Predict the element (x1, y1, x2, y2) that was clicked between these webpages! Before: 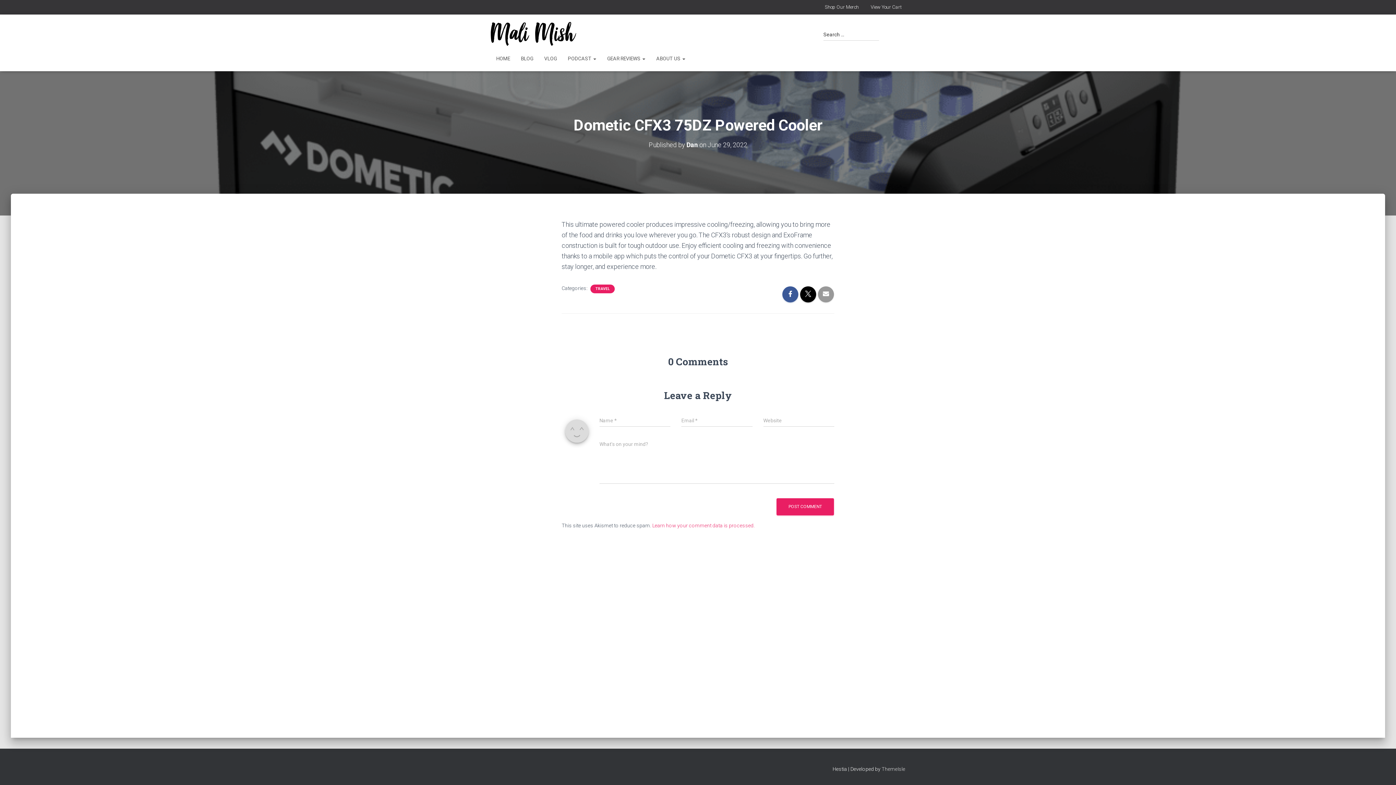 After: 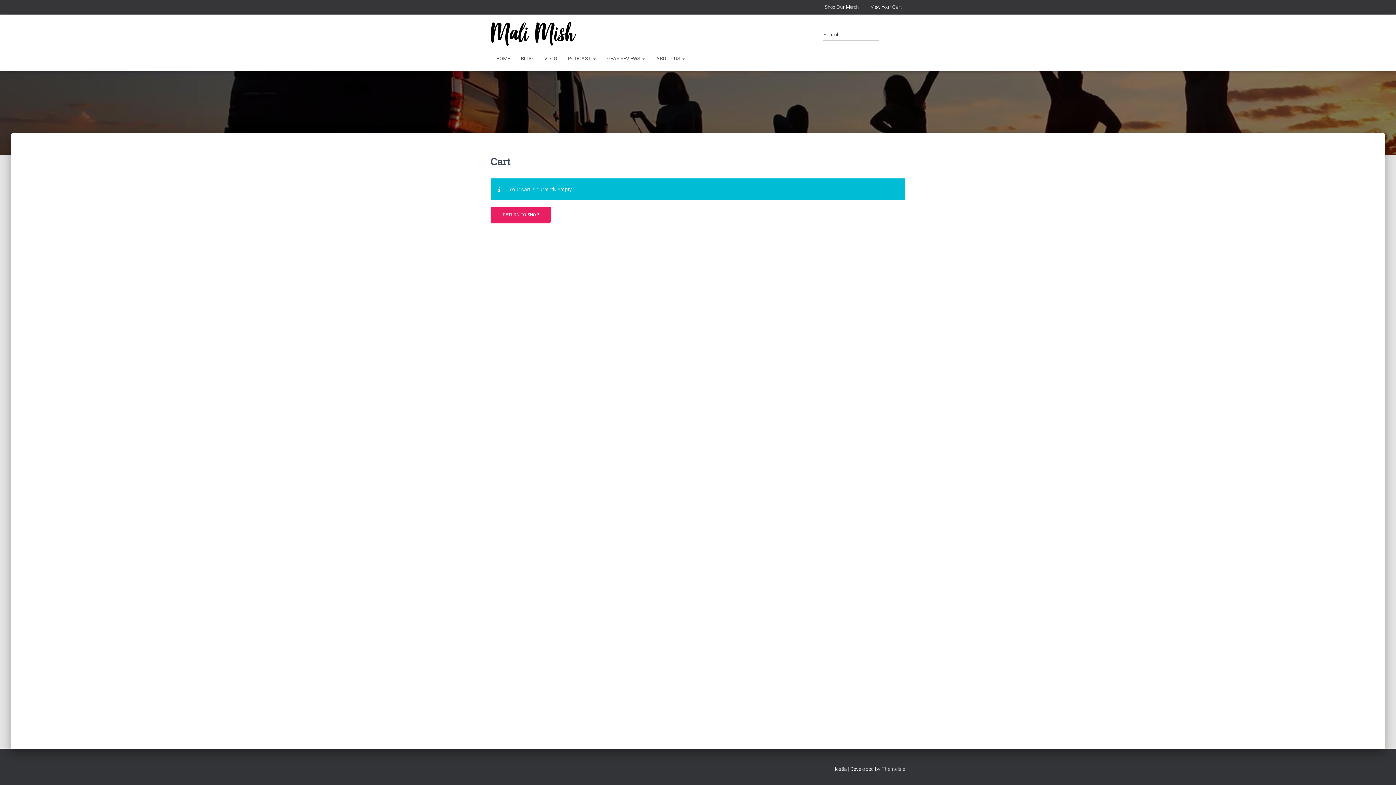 Action: label: View Your Cart bbox: (870, 0, 901, 14)